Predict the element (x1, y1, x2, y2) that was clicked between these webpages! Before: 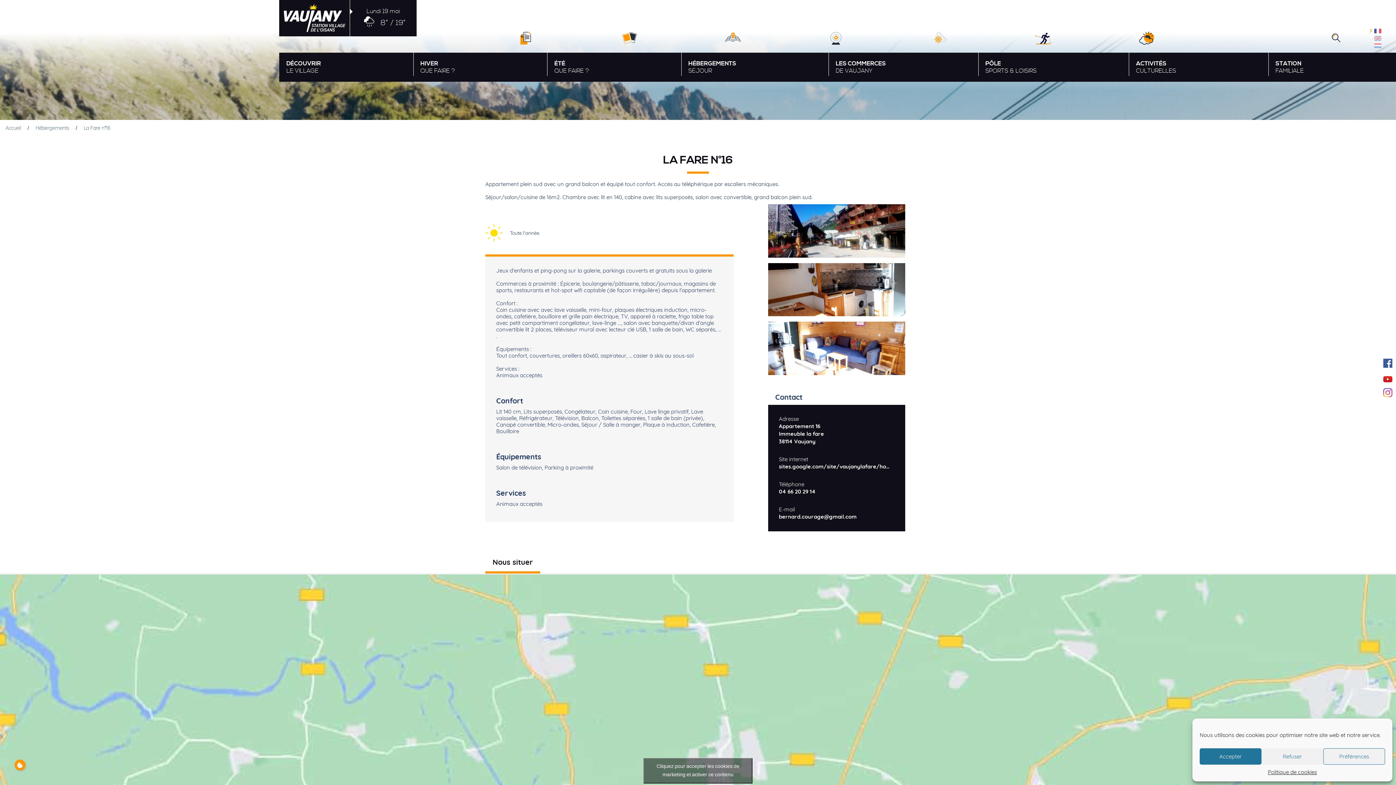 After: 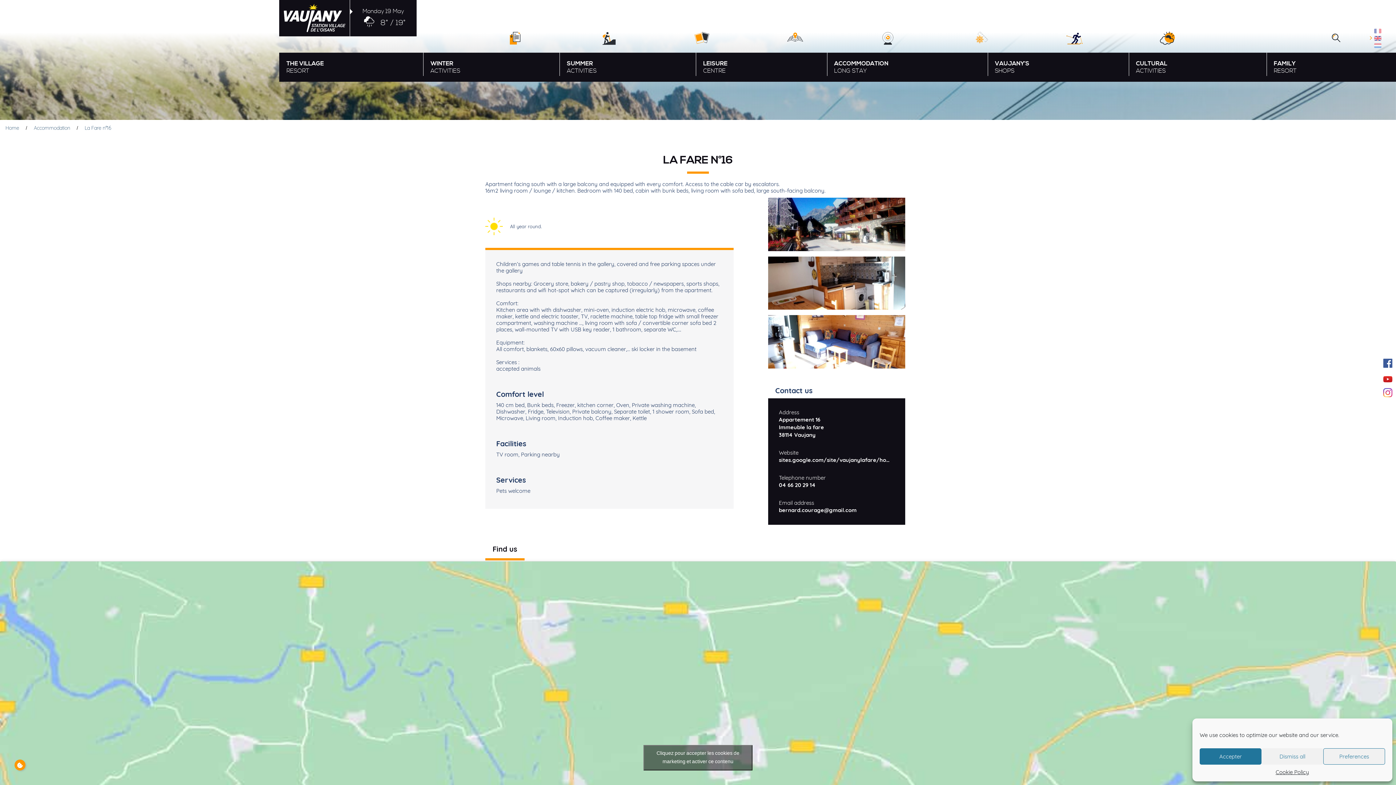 Action: bbox: (1374, 34, 1381, 41)